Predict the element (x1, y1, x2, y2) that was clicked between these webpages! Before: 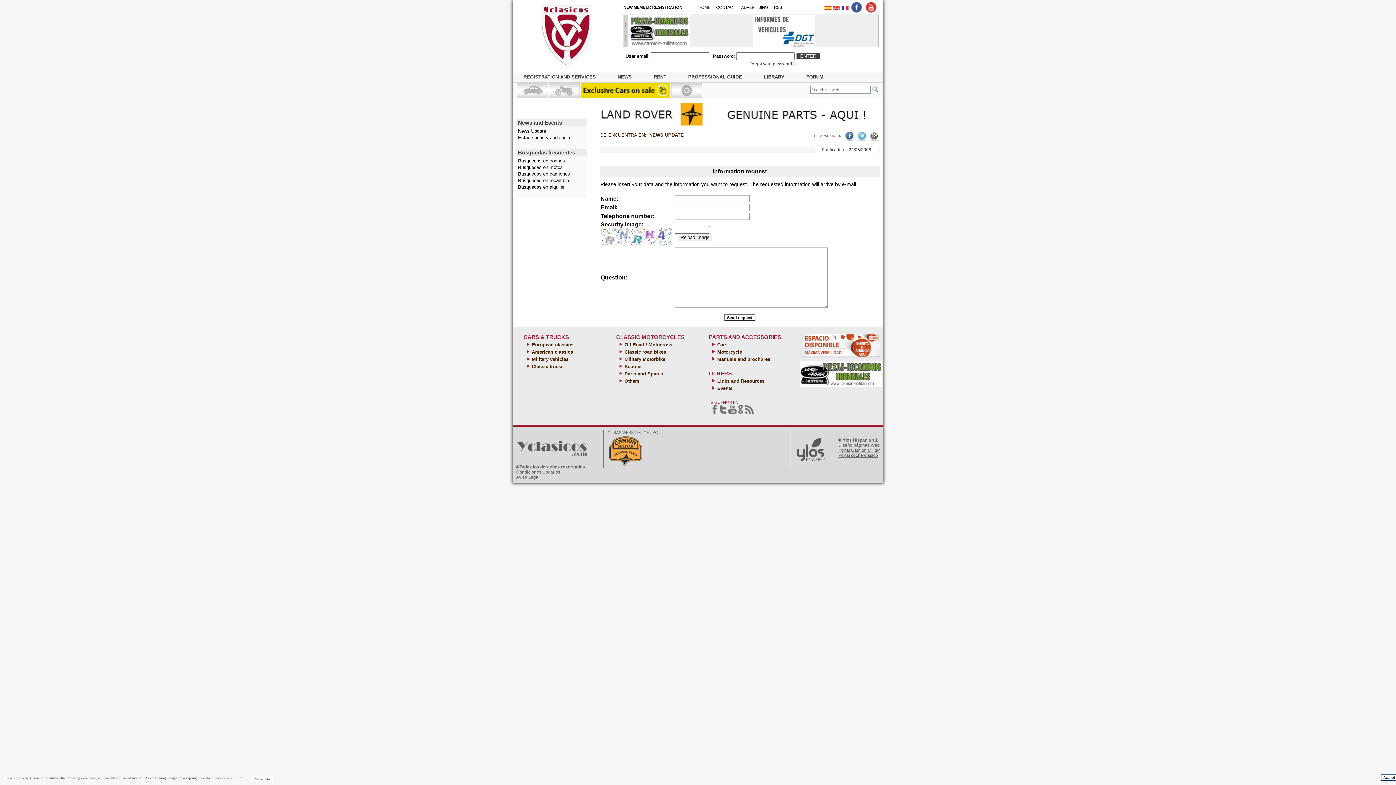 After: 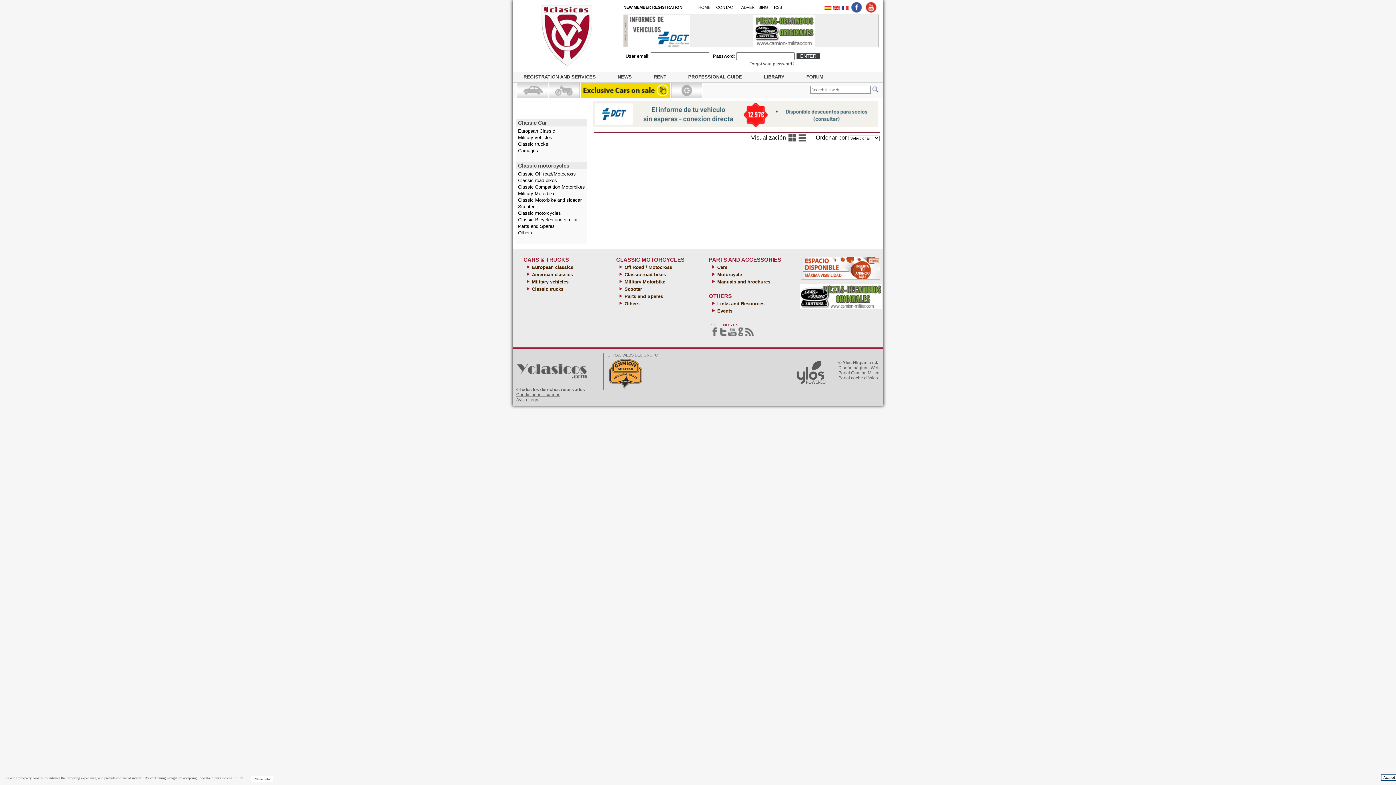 Action: bbox: (623, 378, 639, 384) label:  Others